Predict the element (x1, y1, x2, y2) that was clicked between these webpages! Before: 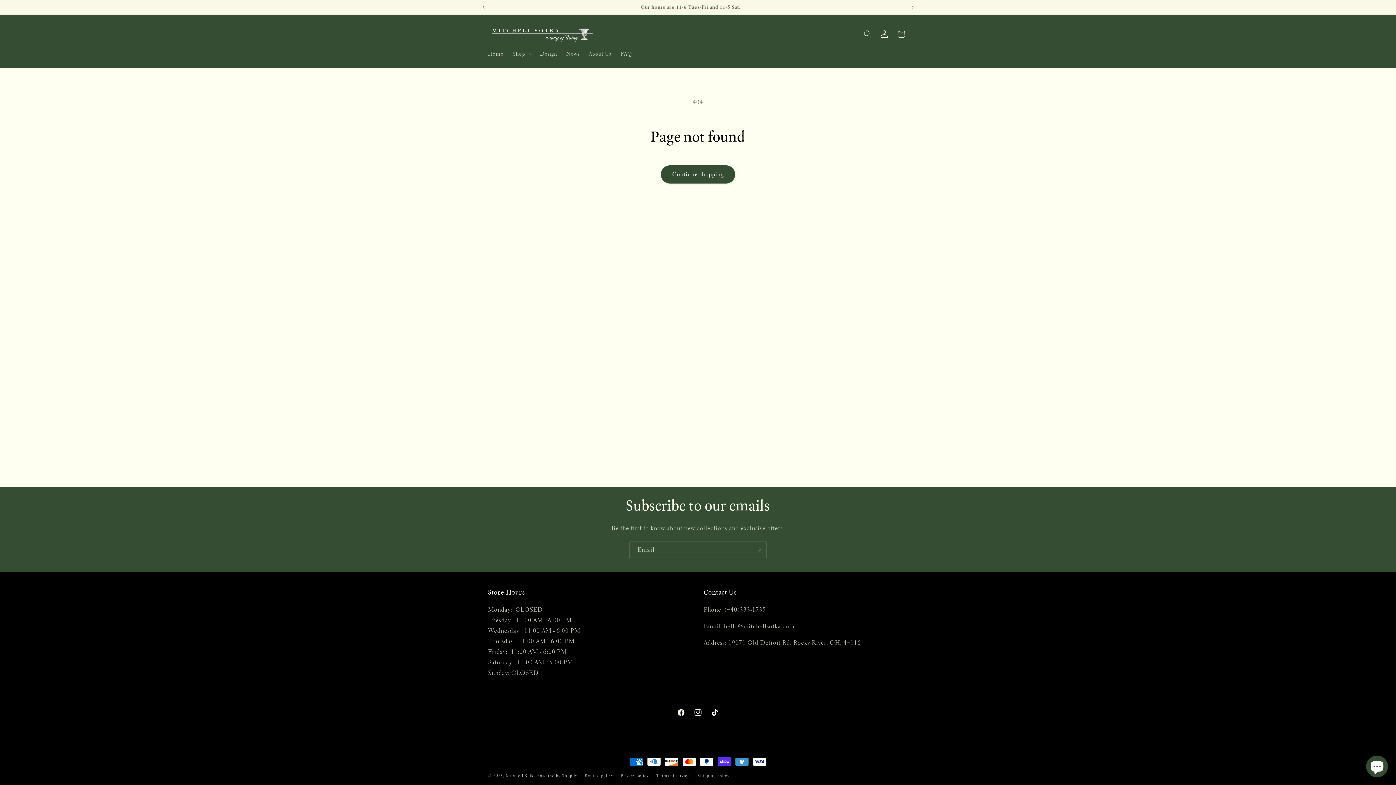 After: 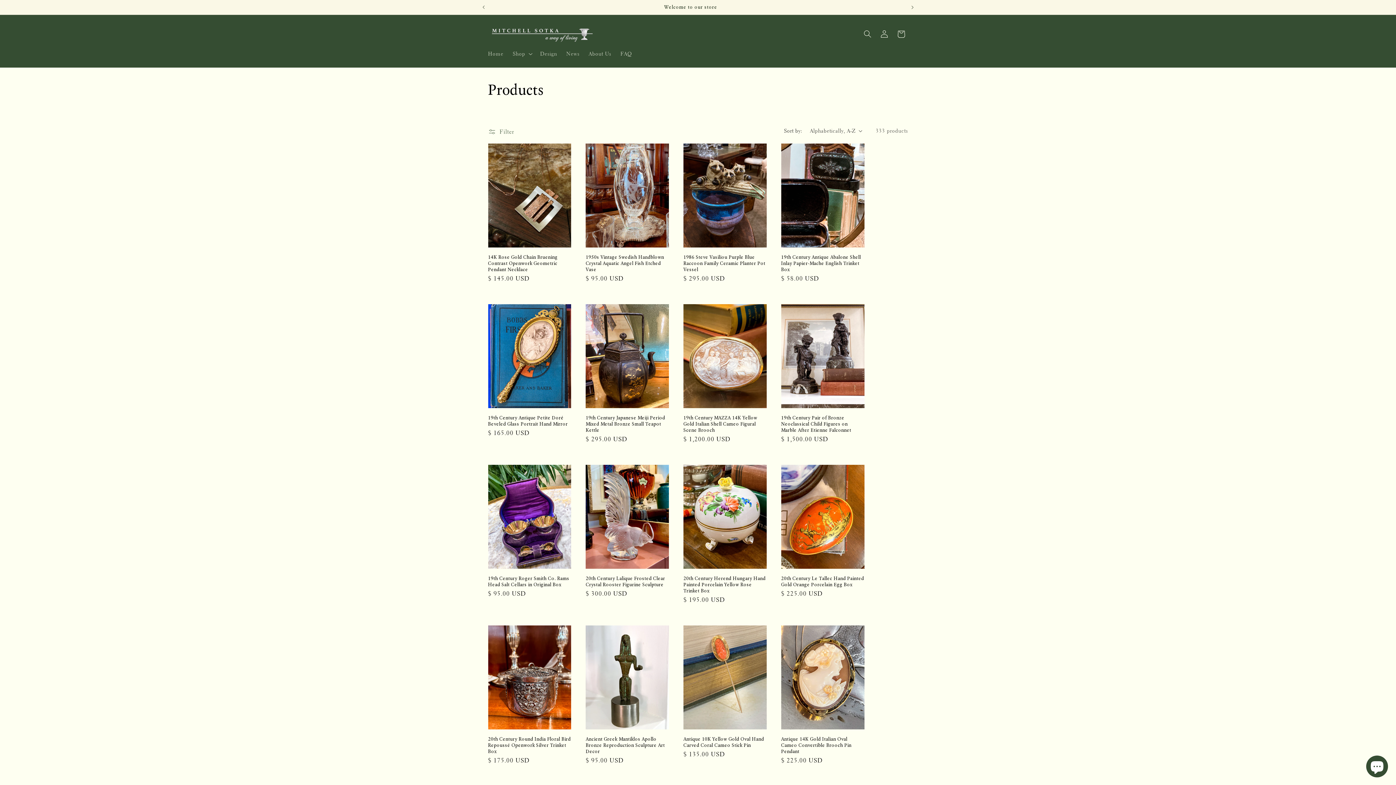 Action: bbox: (660, 165, 735, 183) label: Continue shopping